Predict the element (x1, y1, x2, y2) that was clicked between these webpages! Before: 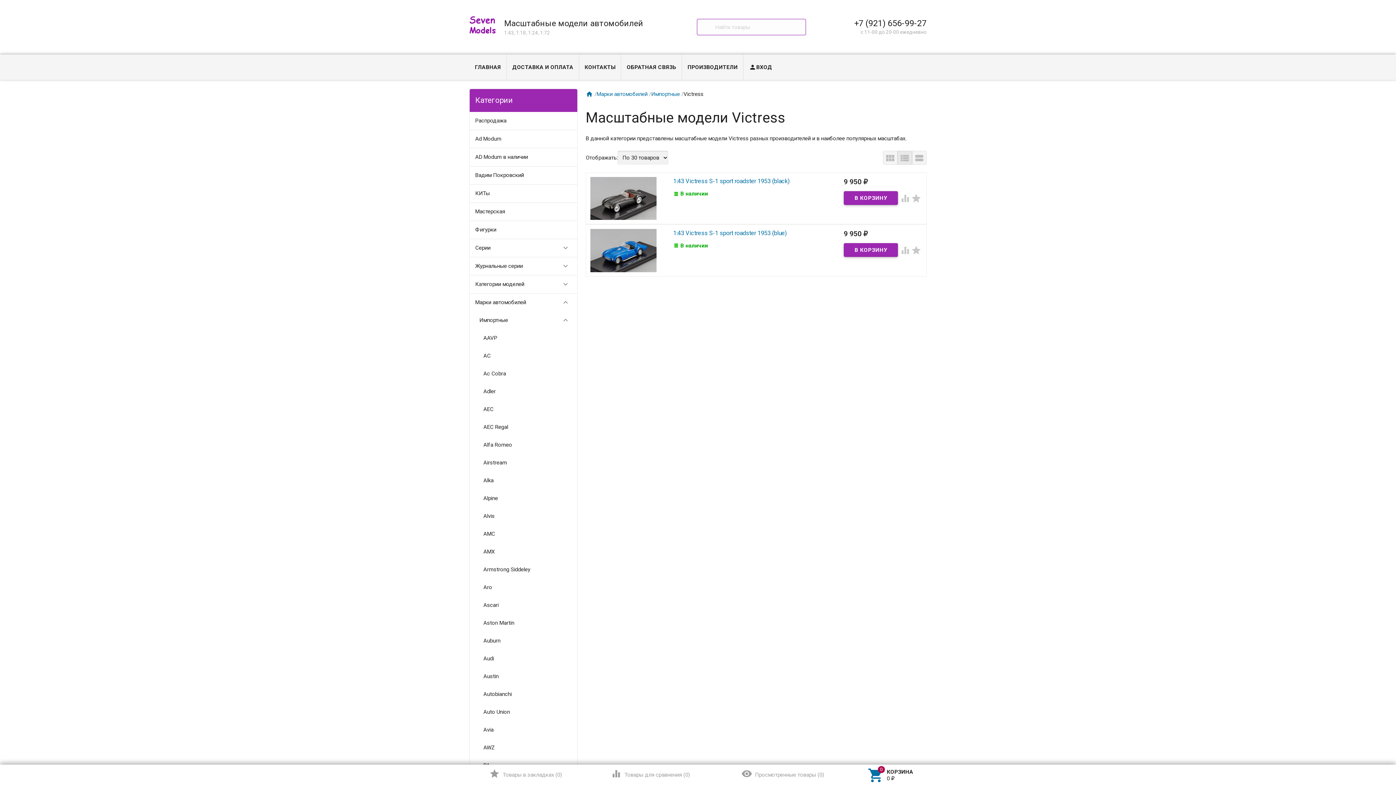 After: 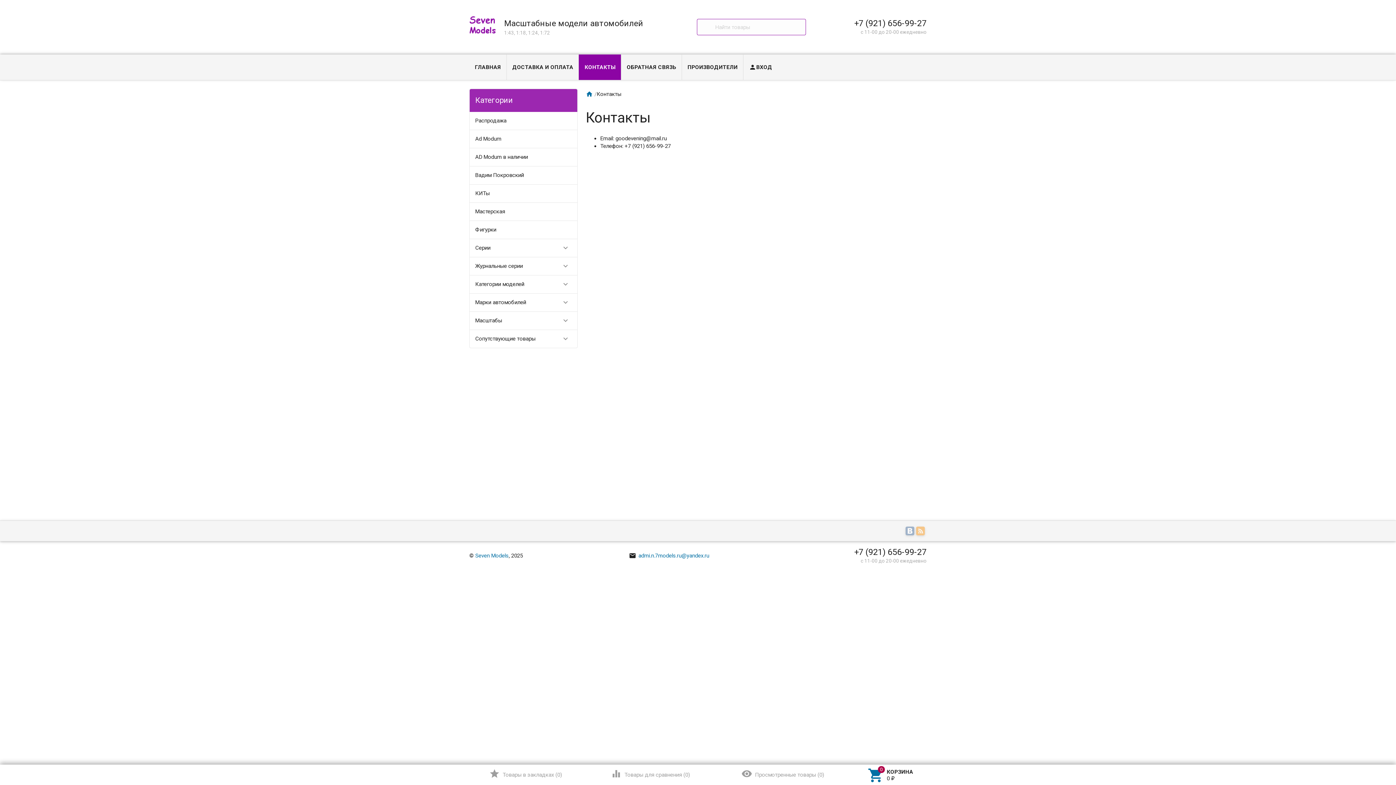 Action: bbox: (579, 54, 621, 80) label: КОНТАКТЫ